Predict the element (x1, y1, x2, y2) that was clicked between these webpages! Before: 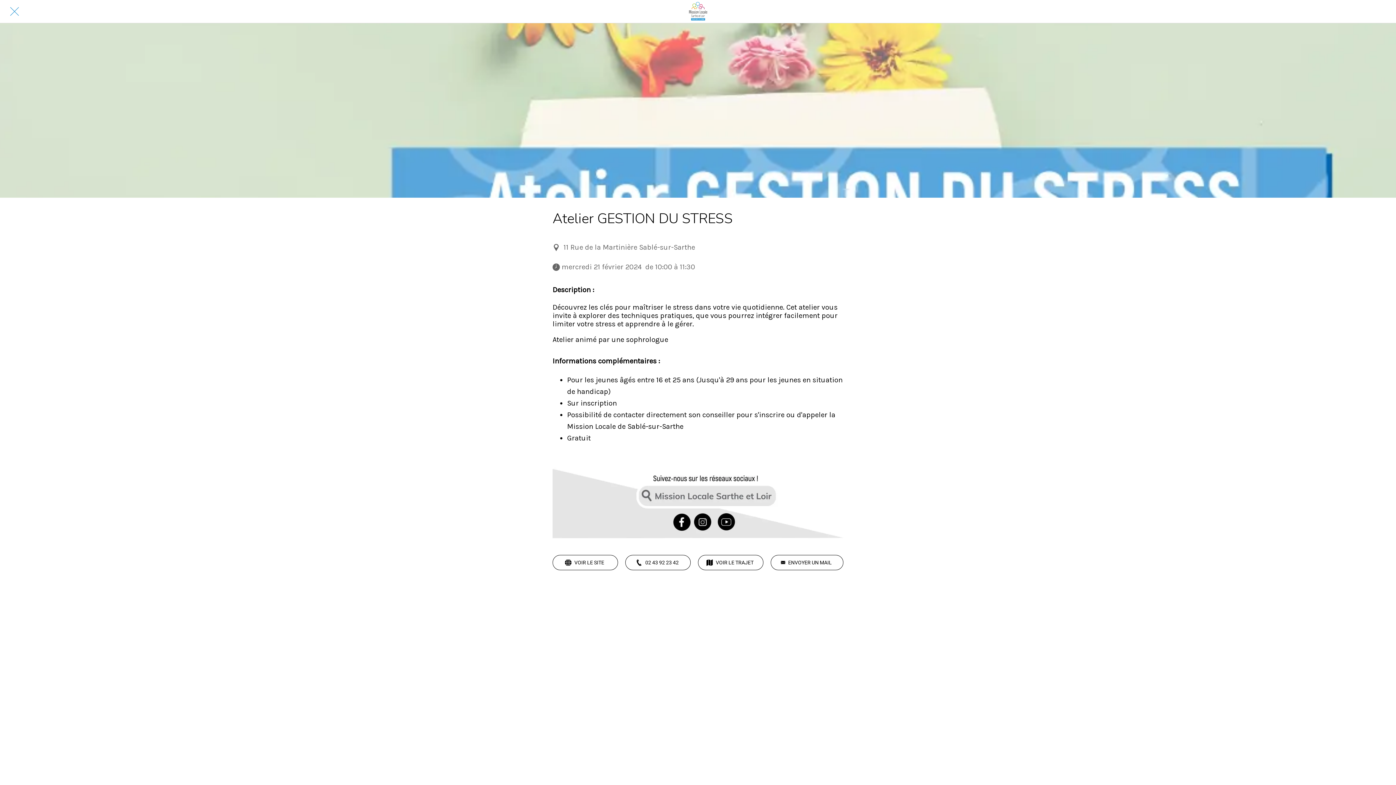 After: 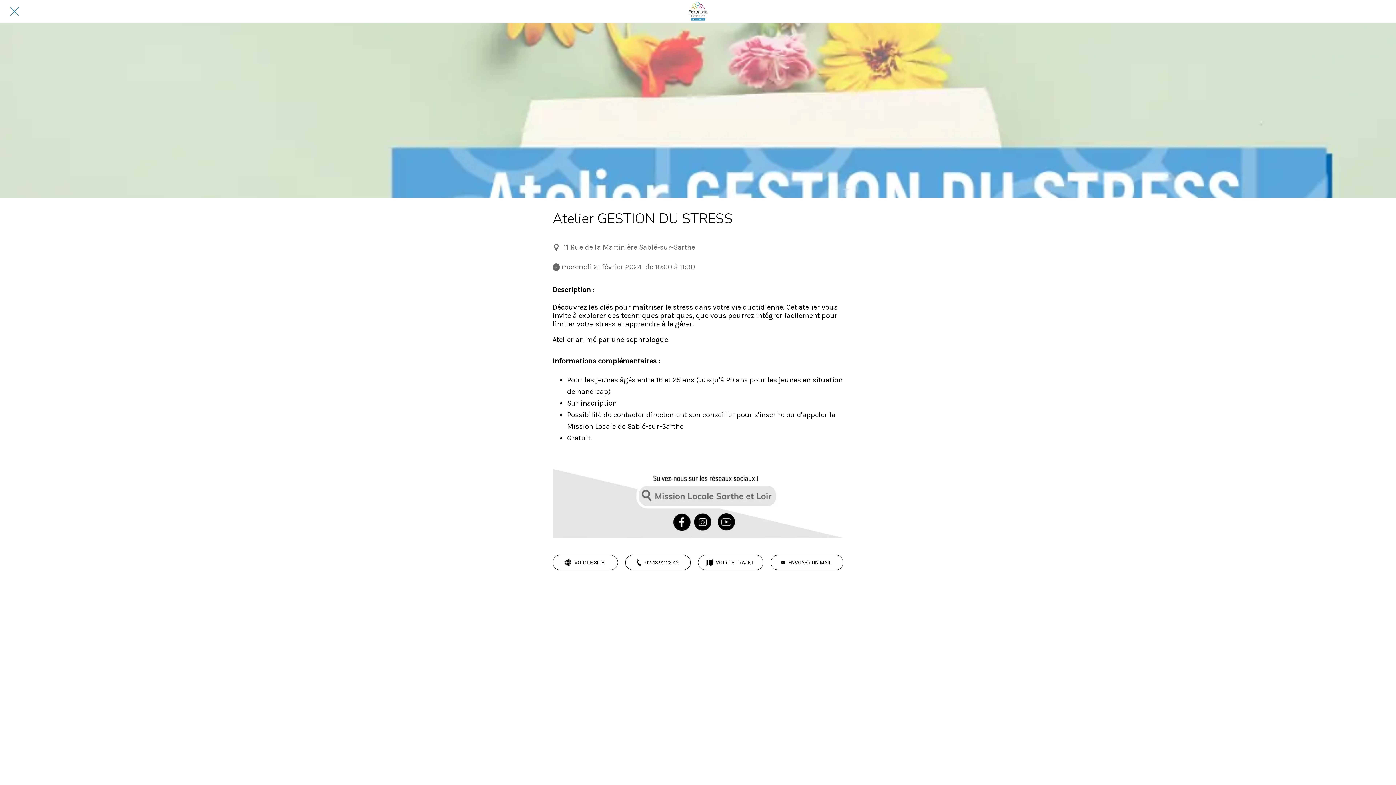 Action: label: ENVOYER UN MAIL bbox: (770, 555, 843, 570)